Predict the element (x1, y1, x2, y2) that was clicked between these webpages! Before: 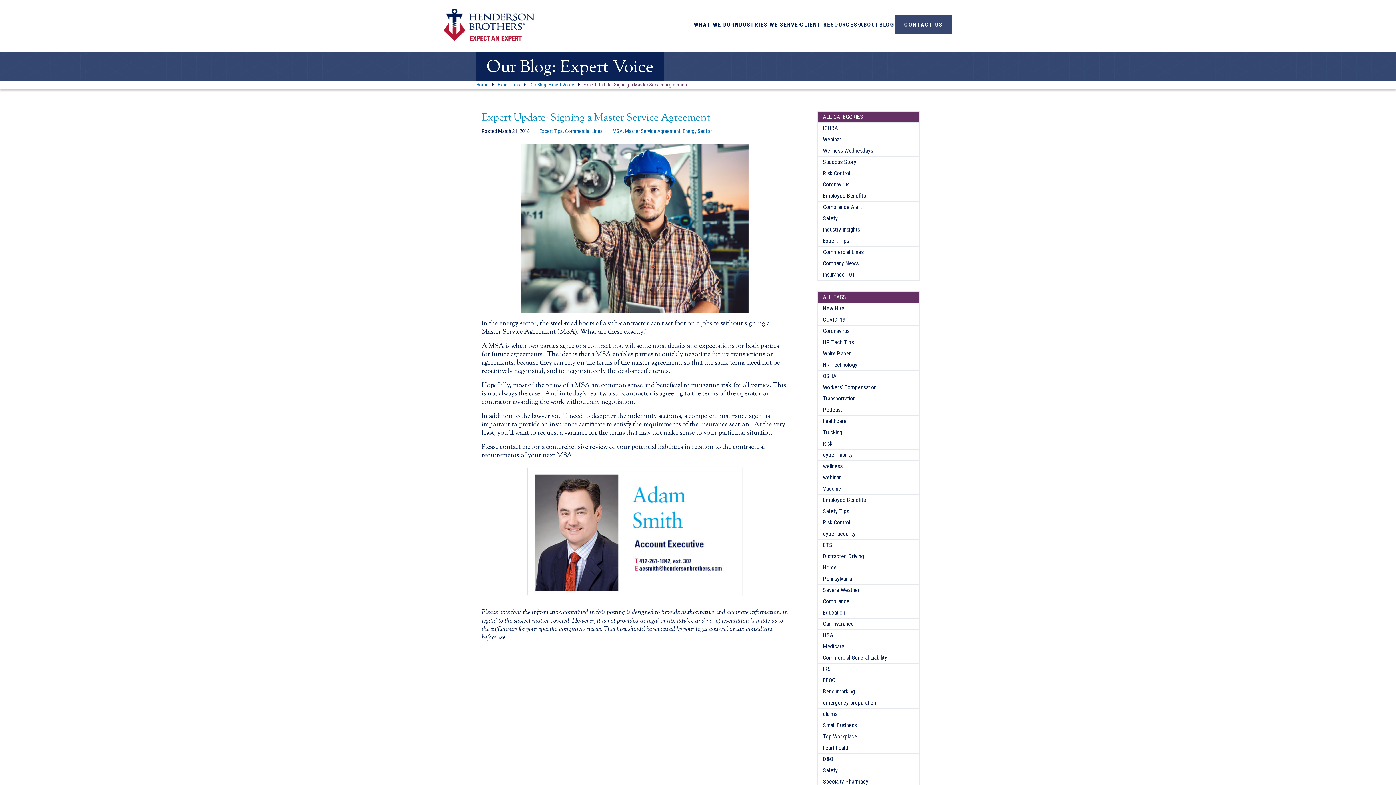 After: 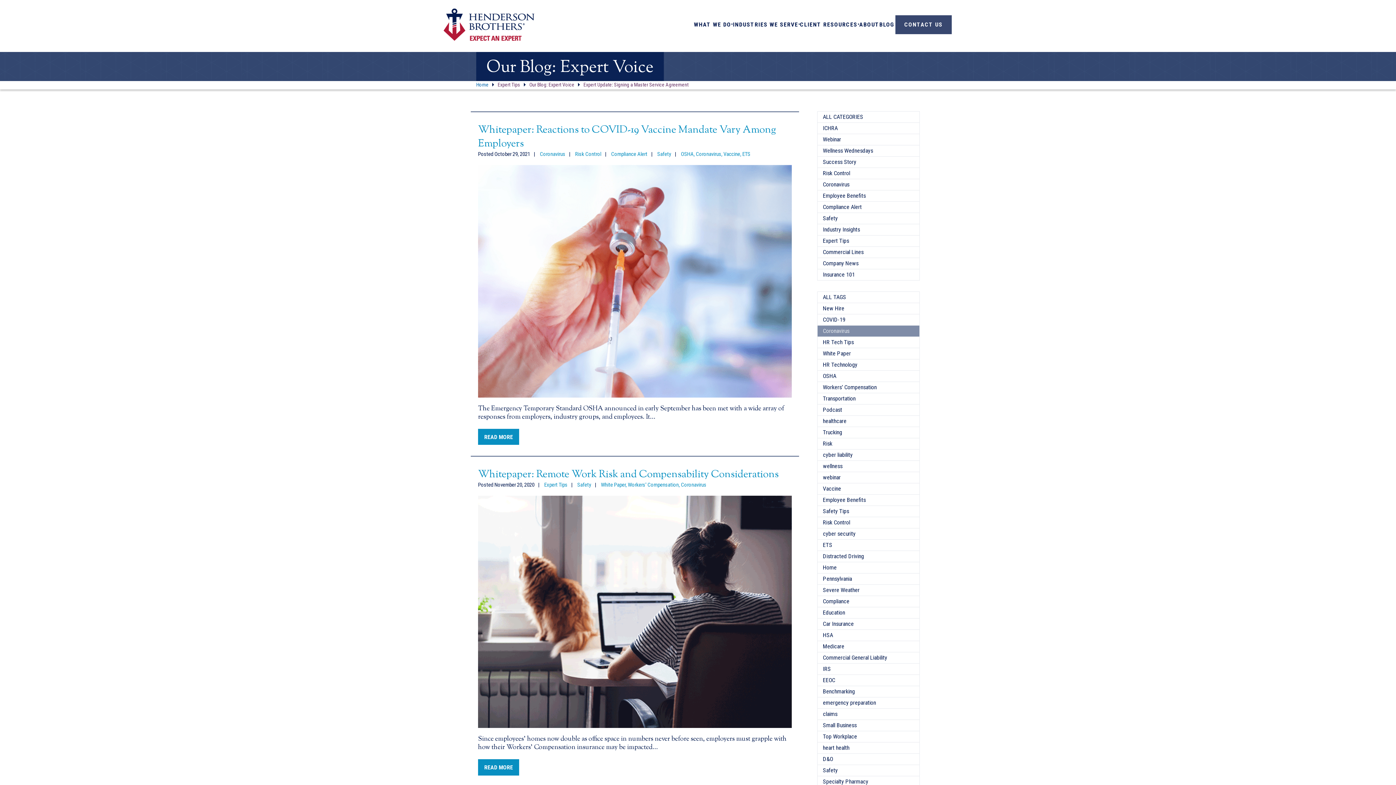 Action: label: Coronavirus bbox: (817, 325, 919, 337)